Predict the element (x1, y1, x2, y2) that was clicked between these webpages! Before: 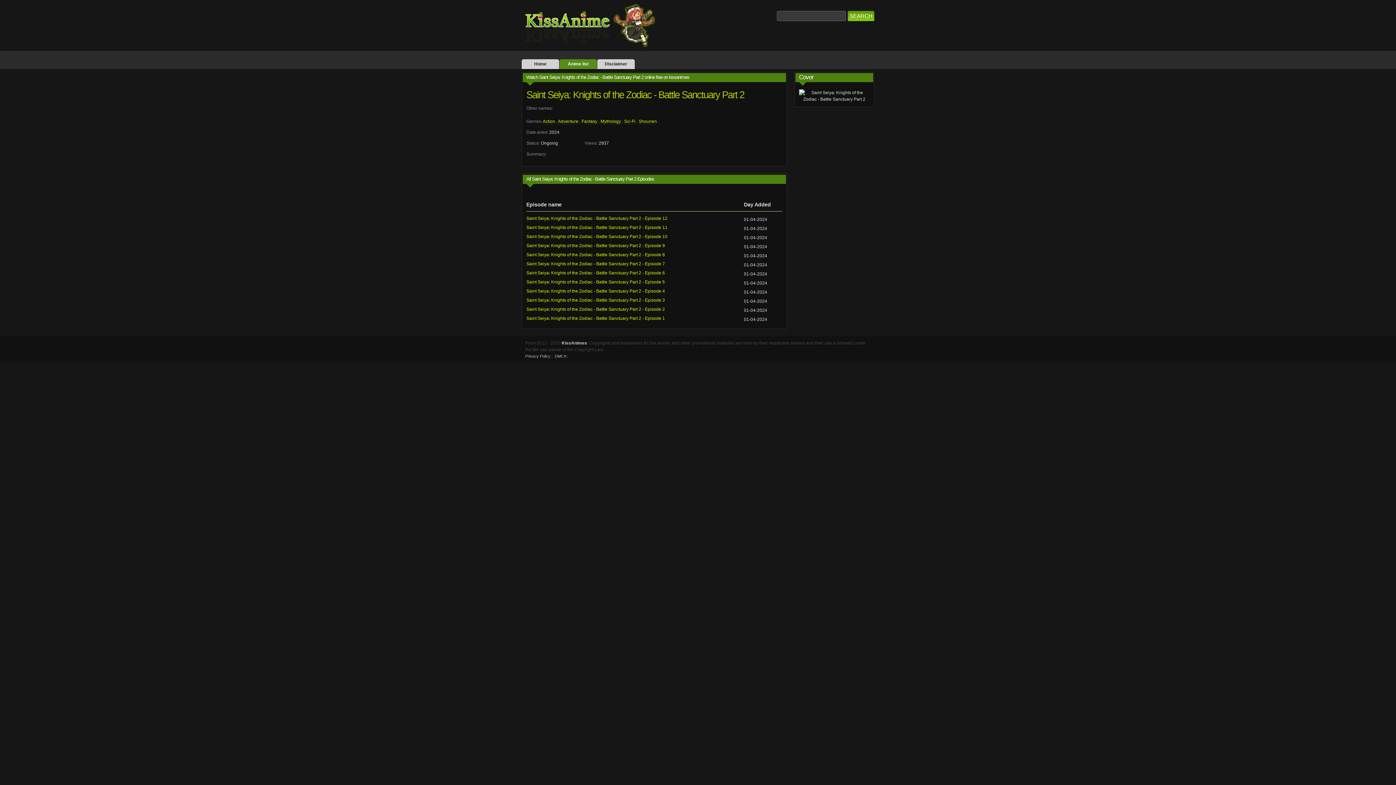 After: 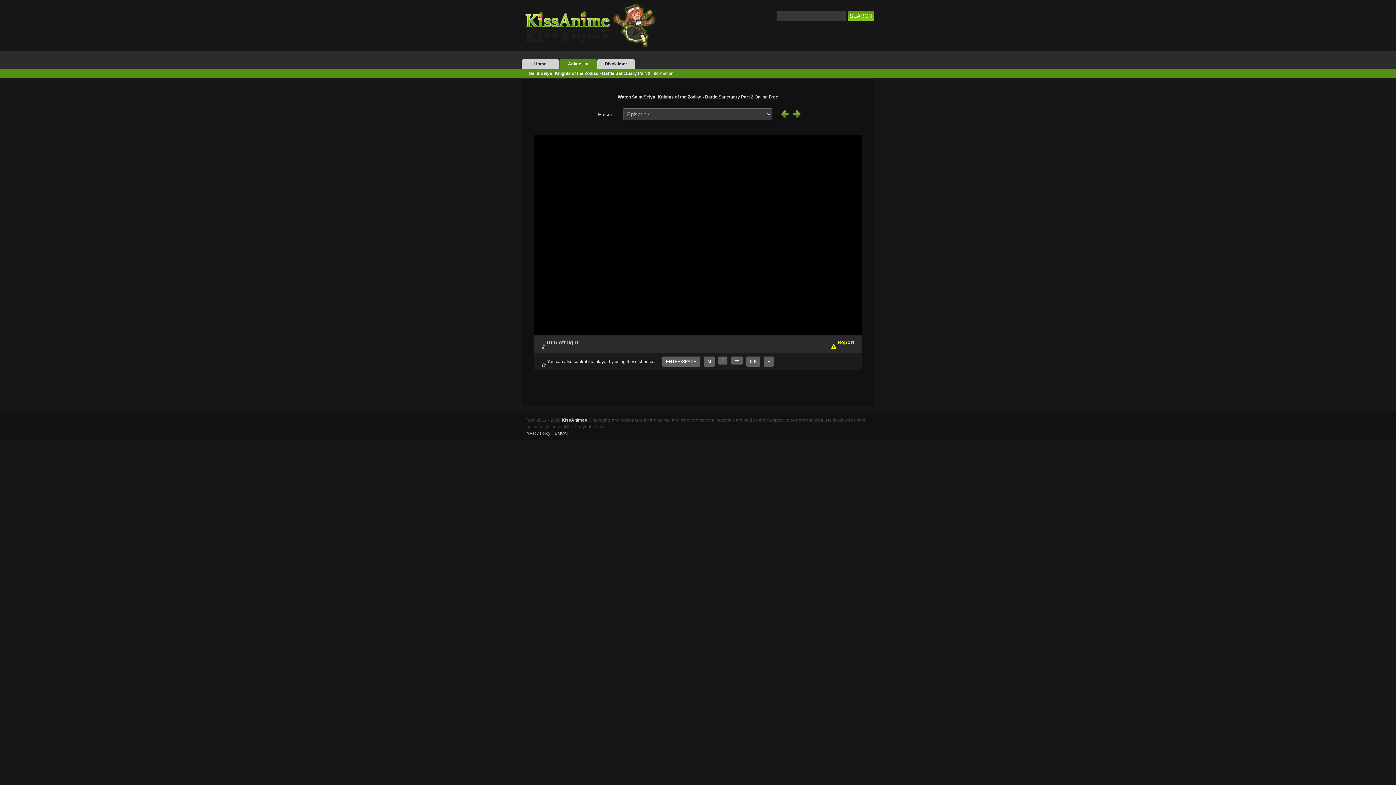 Action: bbox: (526, 286, 665, 295) label: Saint Seiya: Knights of the Zodiac - Battle Sanctuary Part 2 - Episode 4